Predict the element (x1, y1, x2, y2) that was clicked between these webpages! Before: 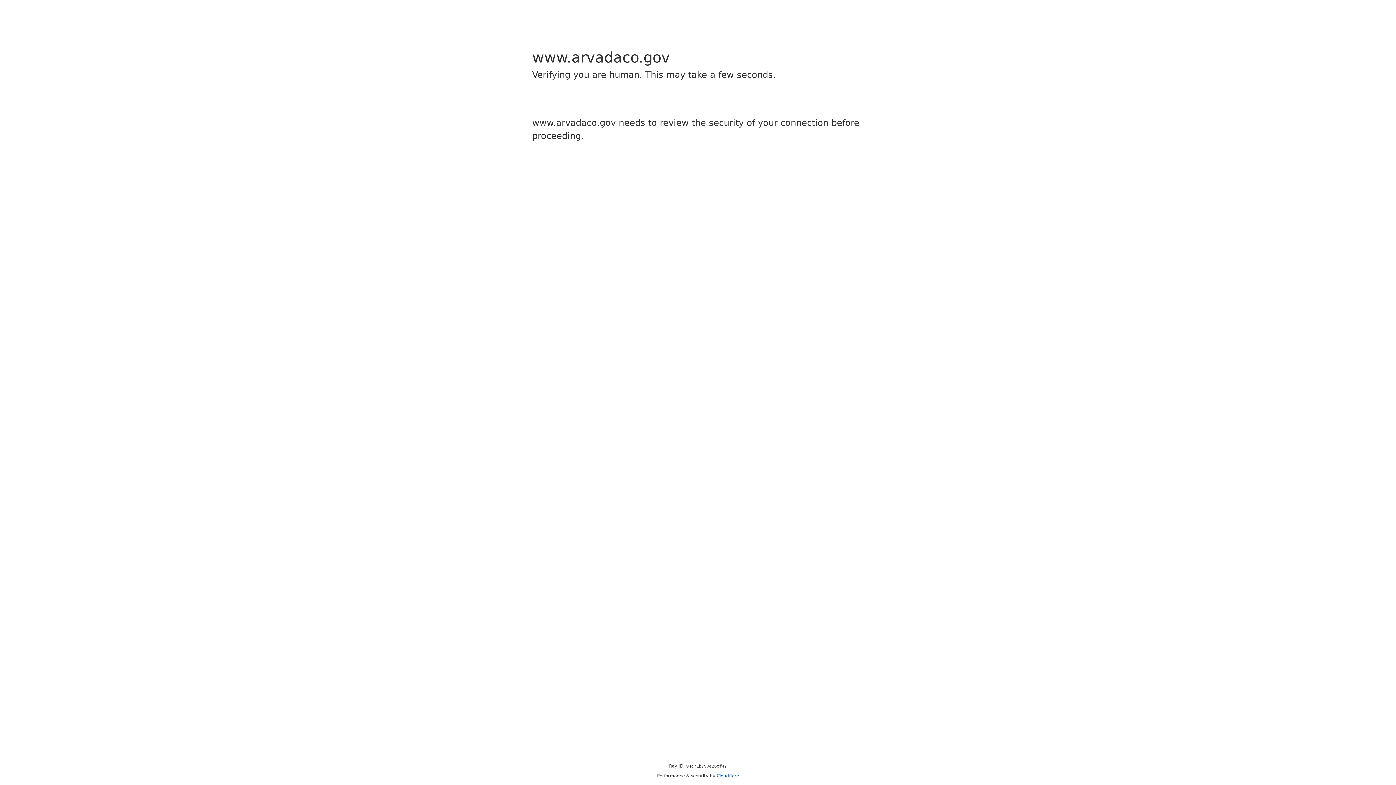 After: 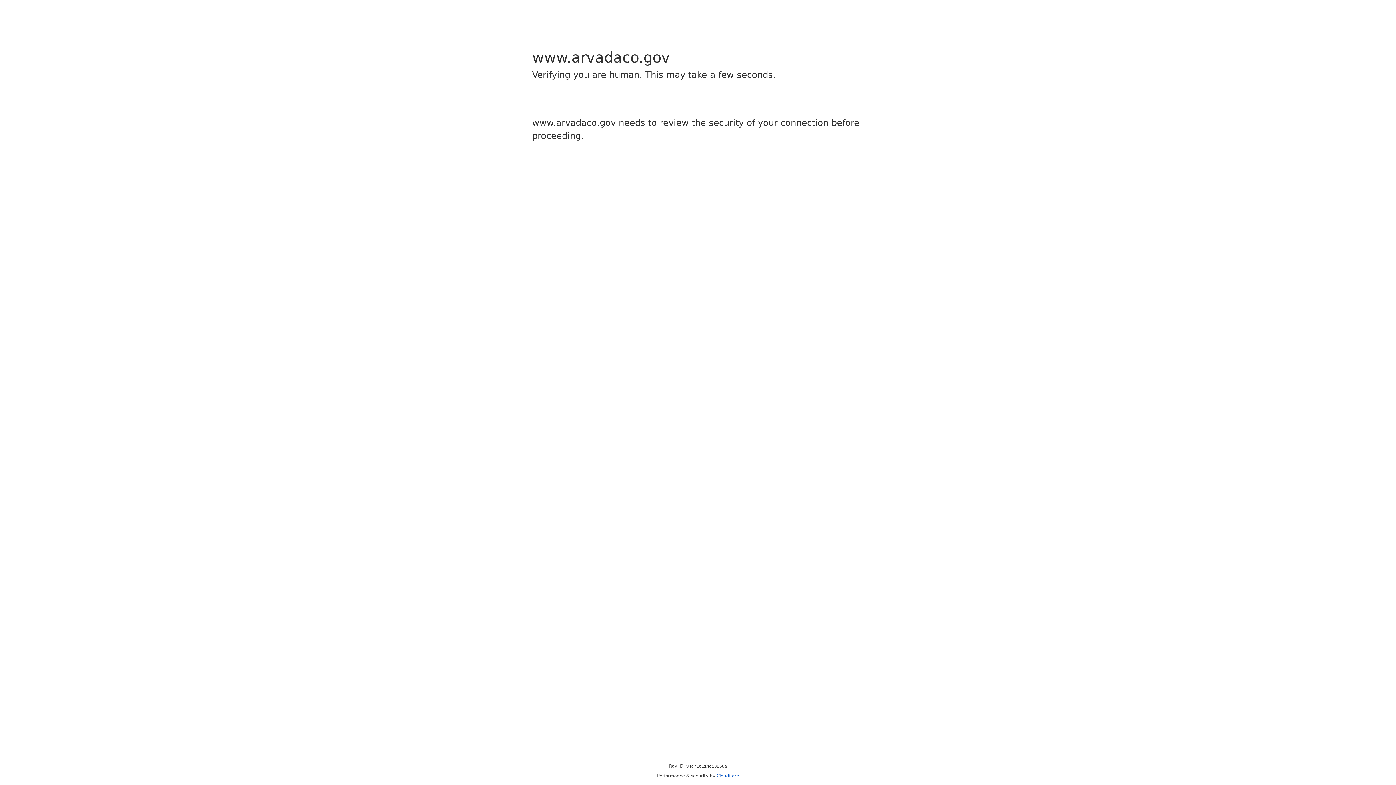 Action: bbox: (716, 773, 739, 778) label: Cloudflare